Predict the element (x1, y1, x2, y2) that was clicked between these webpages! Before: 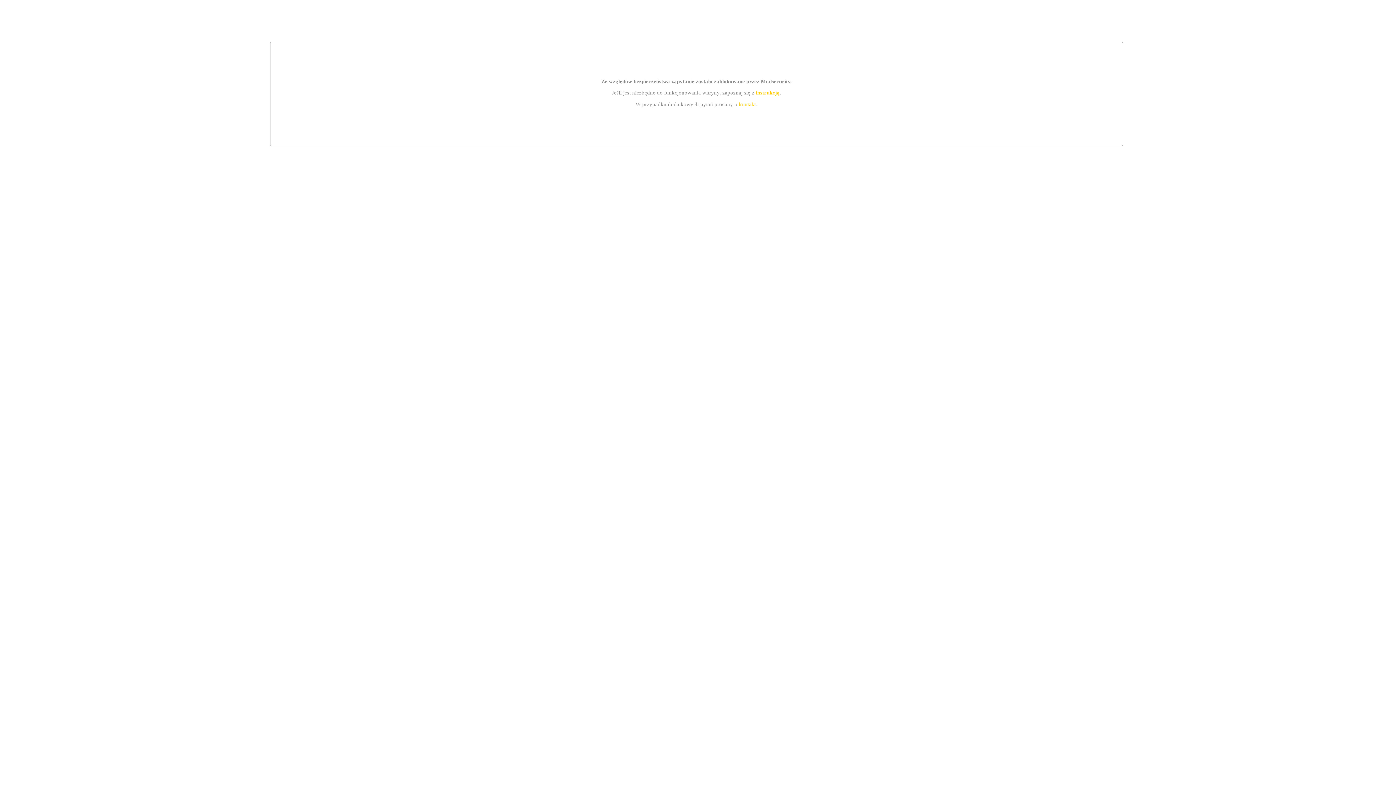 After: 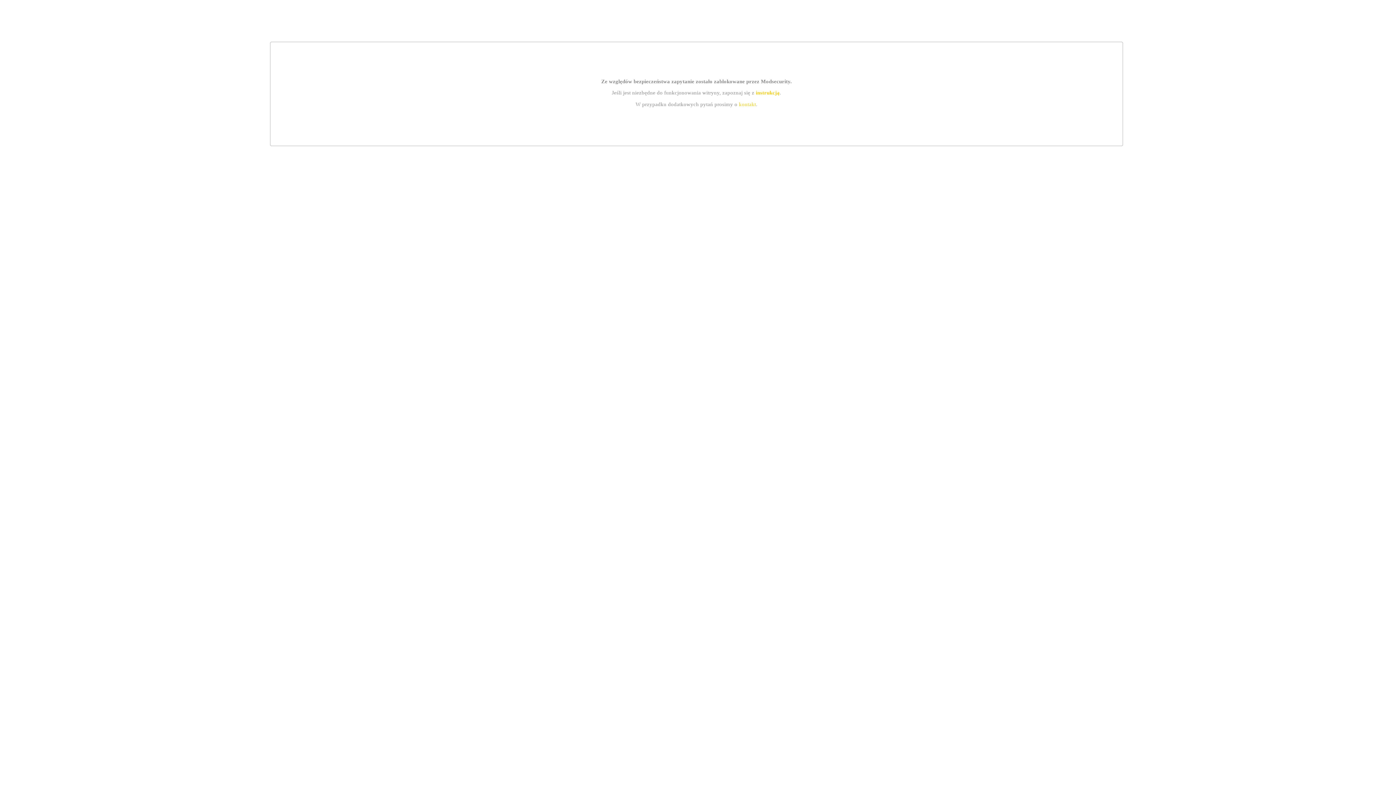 Action: bbox: (739, 101, 756, 107) label: kontakt